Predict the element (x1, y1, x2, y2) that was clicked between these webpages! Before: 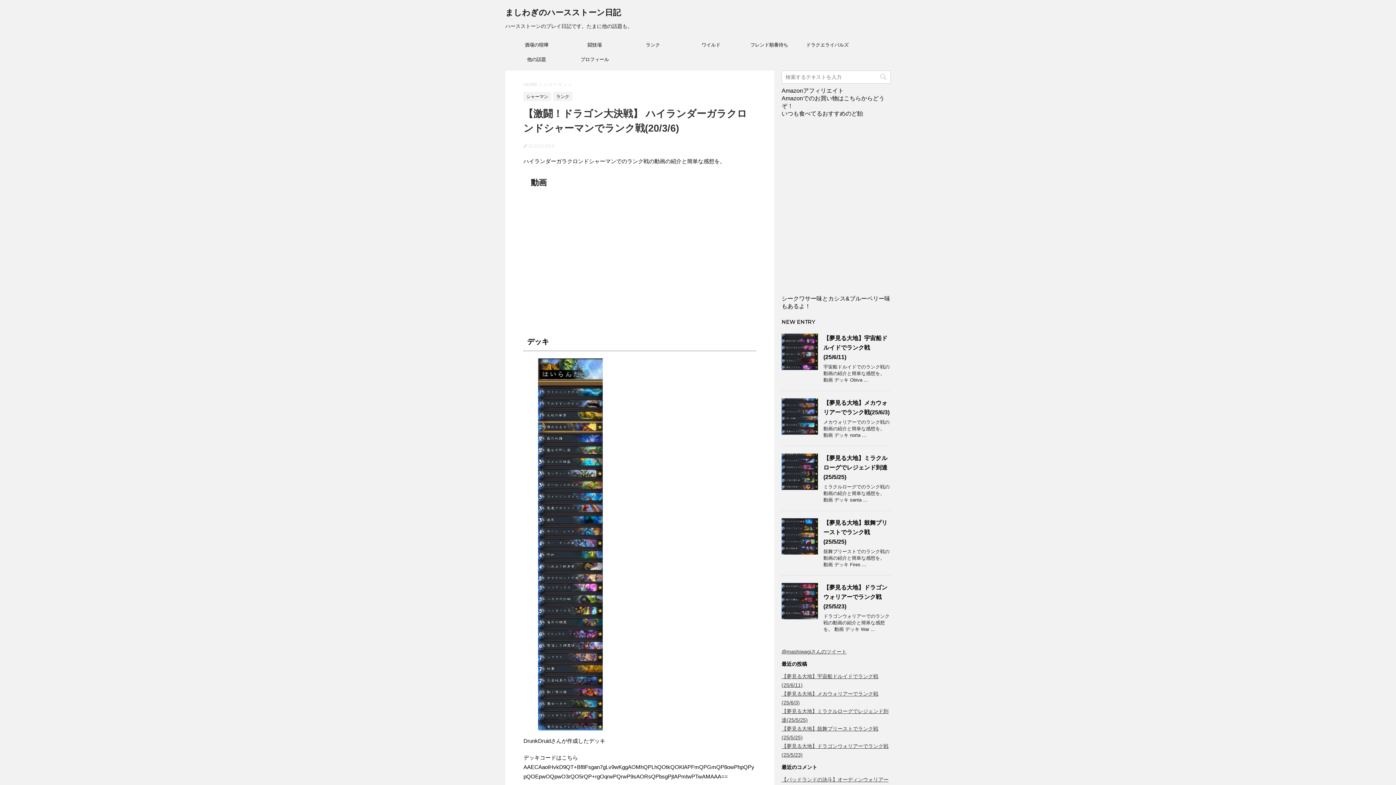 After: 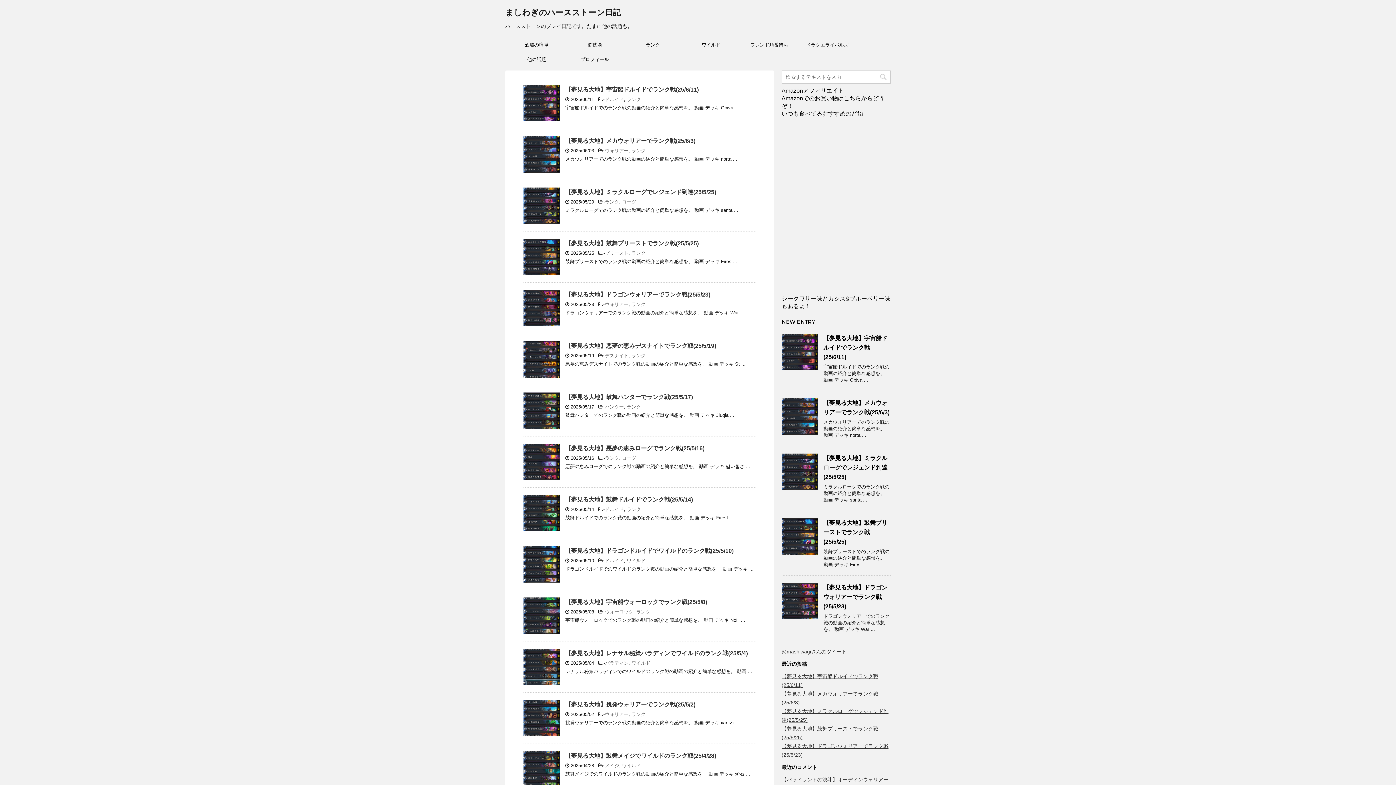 Action: bbox: (523, 81, 539, 87) label: HOME 